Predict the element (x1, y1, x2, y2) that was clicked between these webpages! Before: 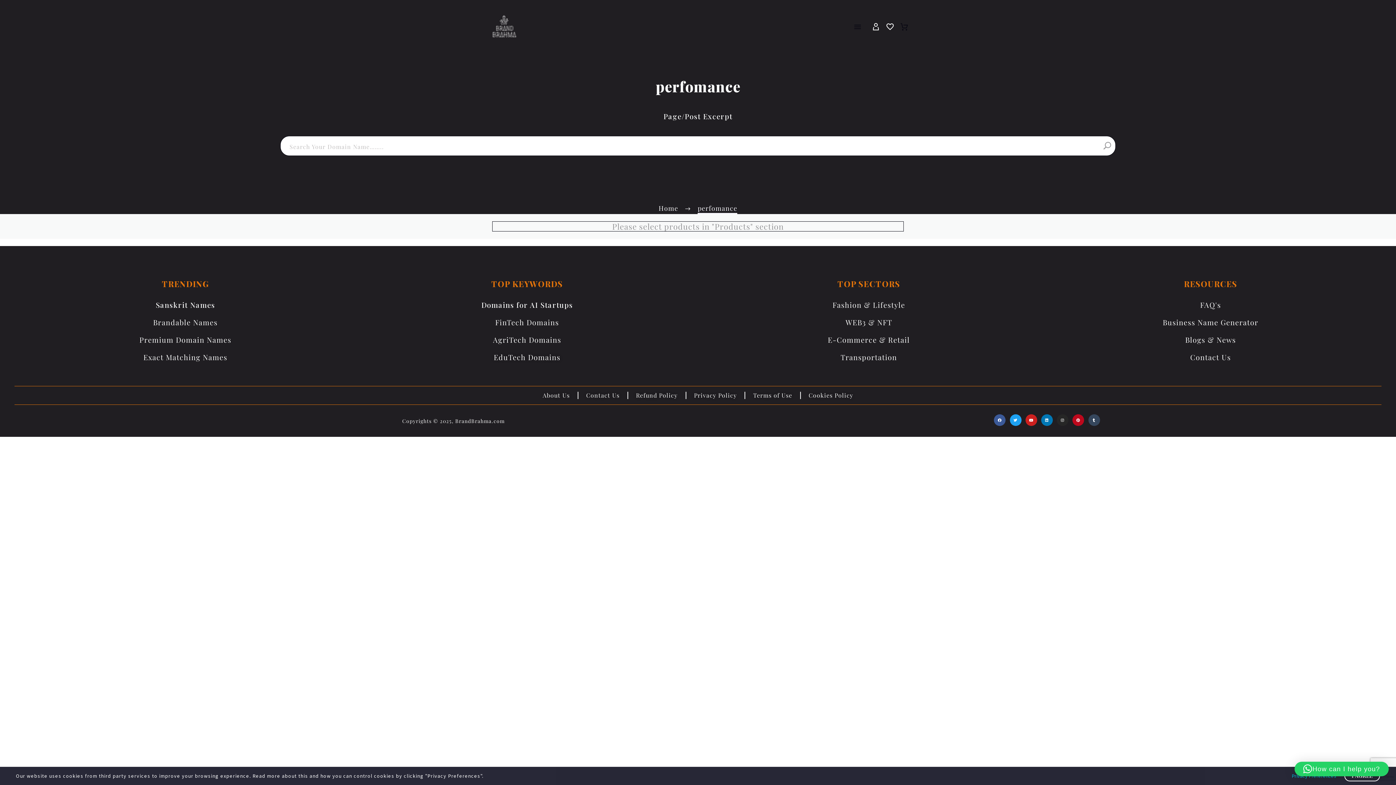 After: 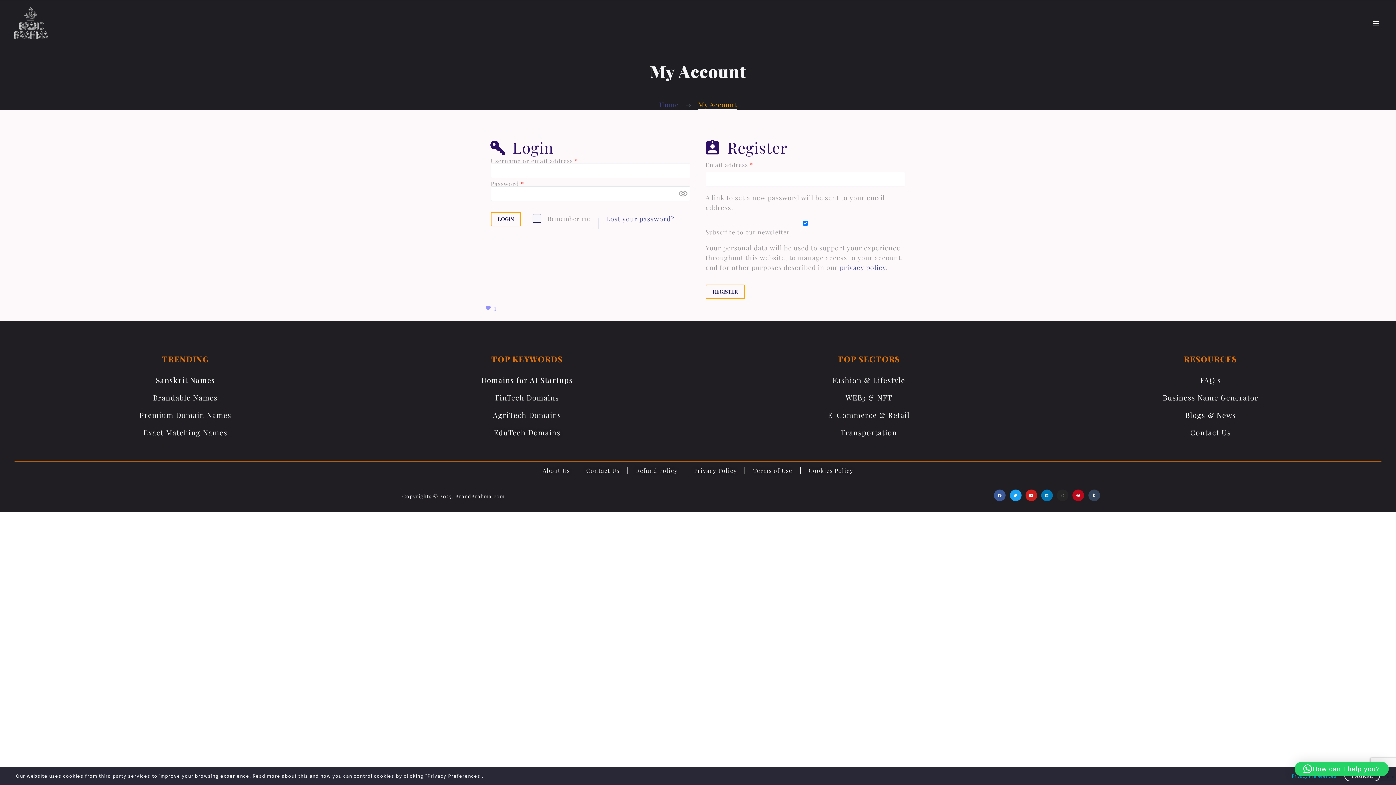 Action: bbox: (872, 22, 880, 31)